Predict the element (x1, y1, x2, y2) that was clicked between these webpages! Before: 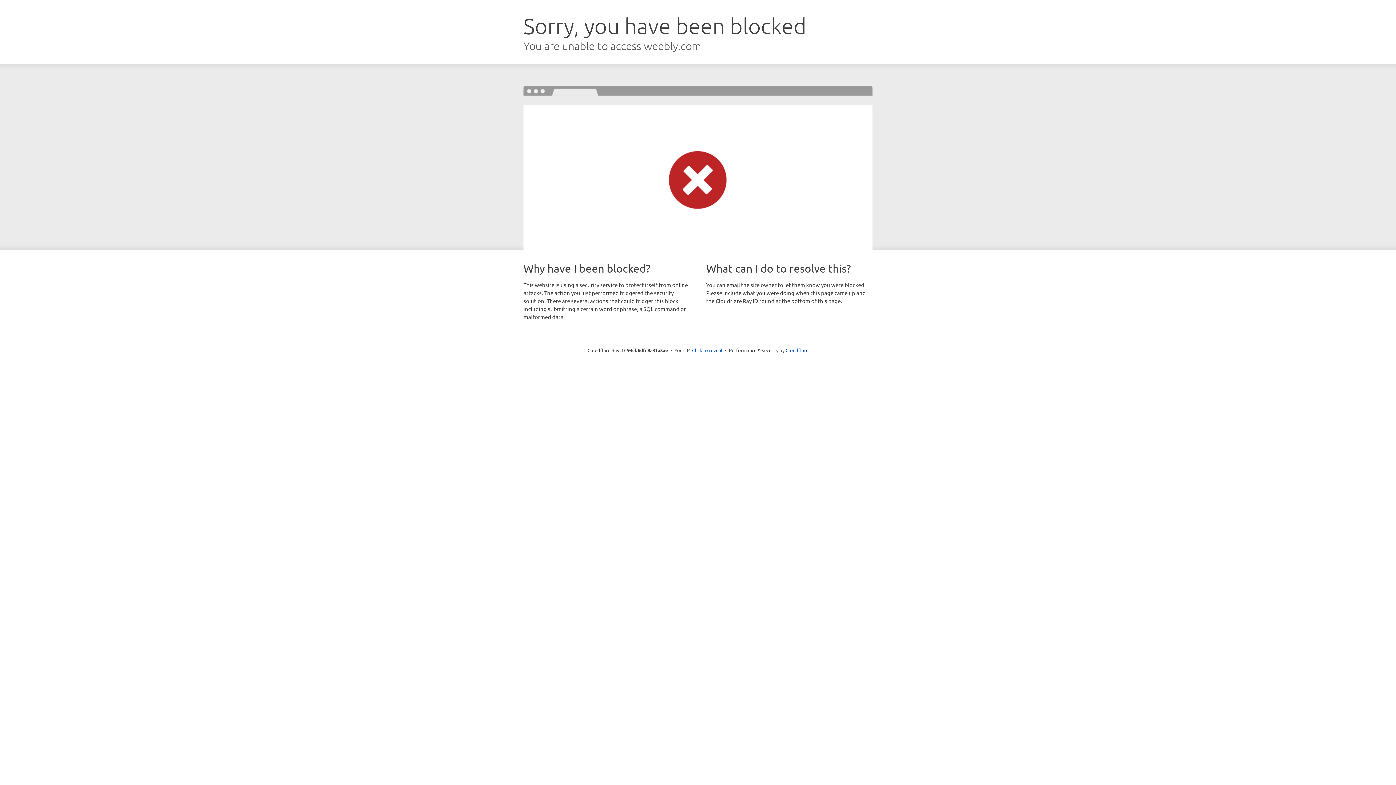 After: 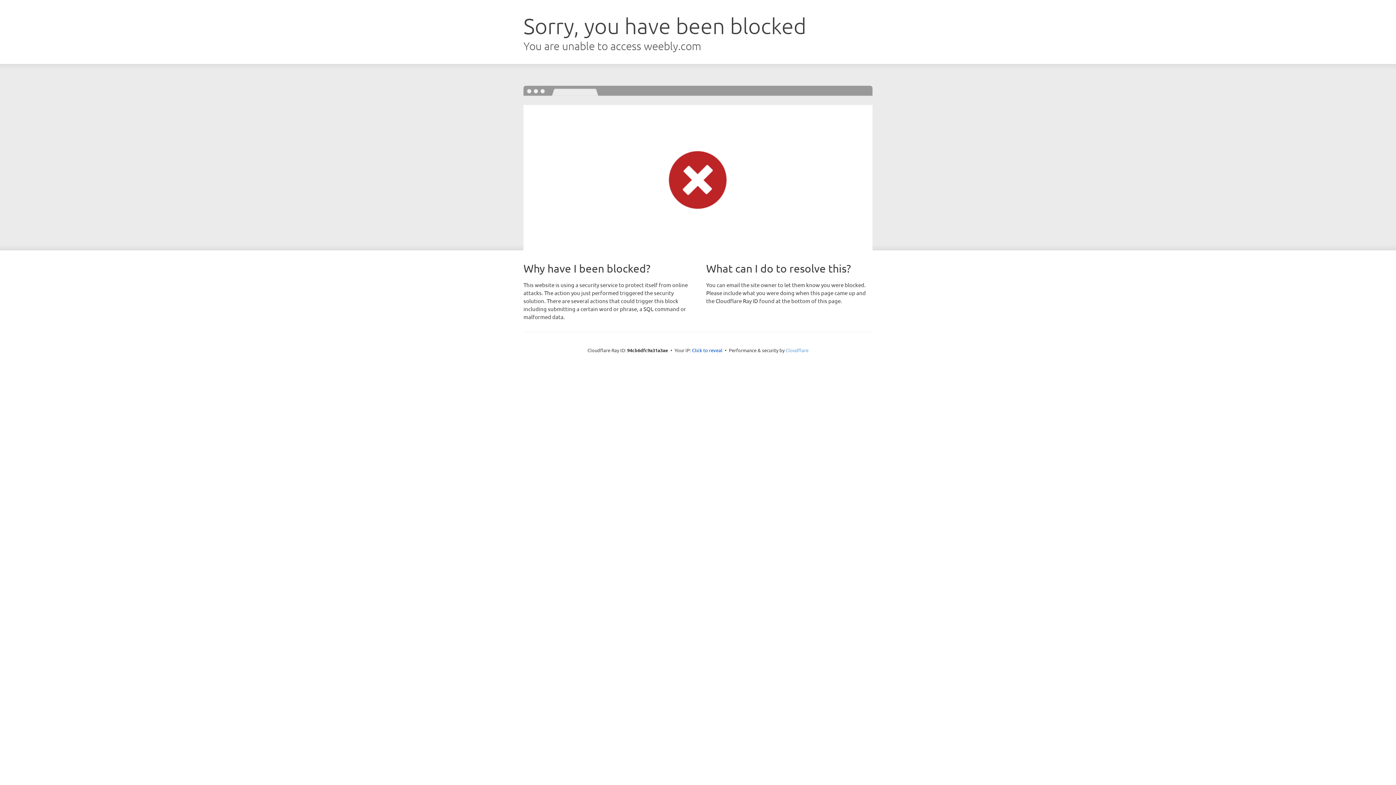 Action: bbox: (785, 347, 808, 353) label: Cloudflare